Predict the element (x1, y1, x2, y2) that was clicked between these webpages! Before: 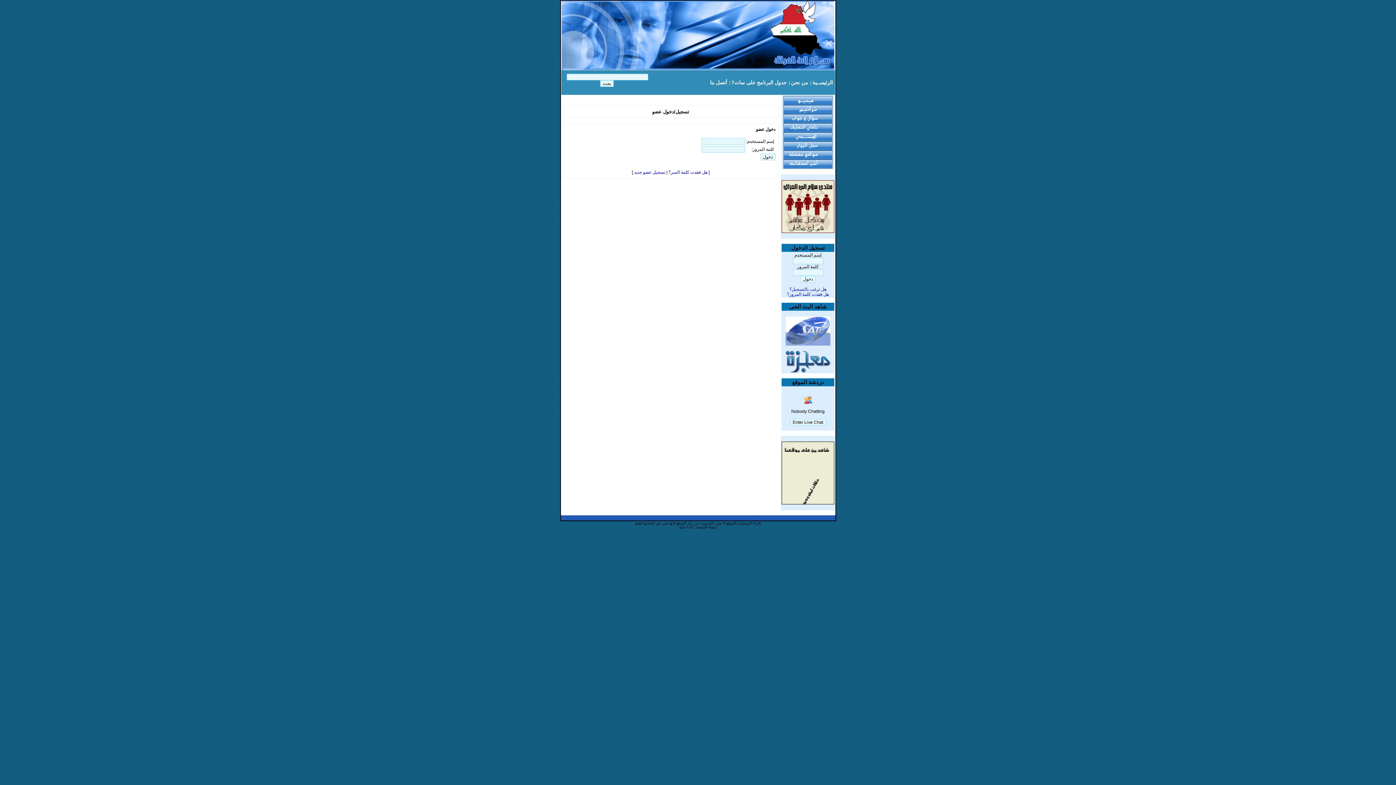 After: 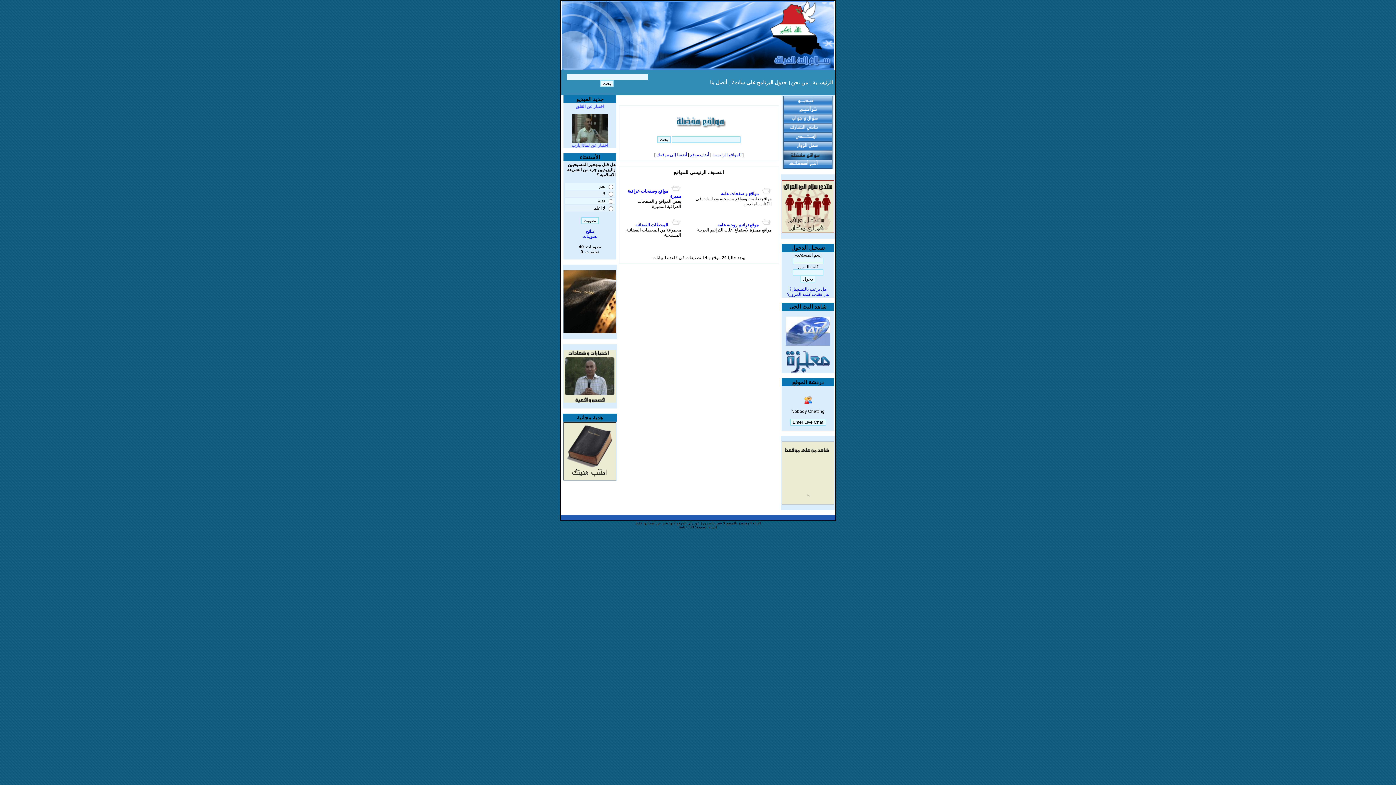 Action: bbox: (783, 155, 832, 160)